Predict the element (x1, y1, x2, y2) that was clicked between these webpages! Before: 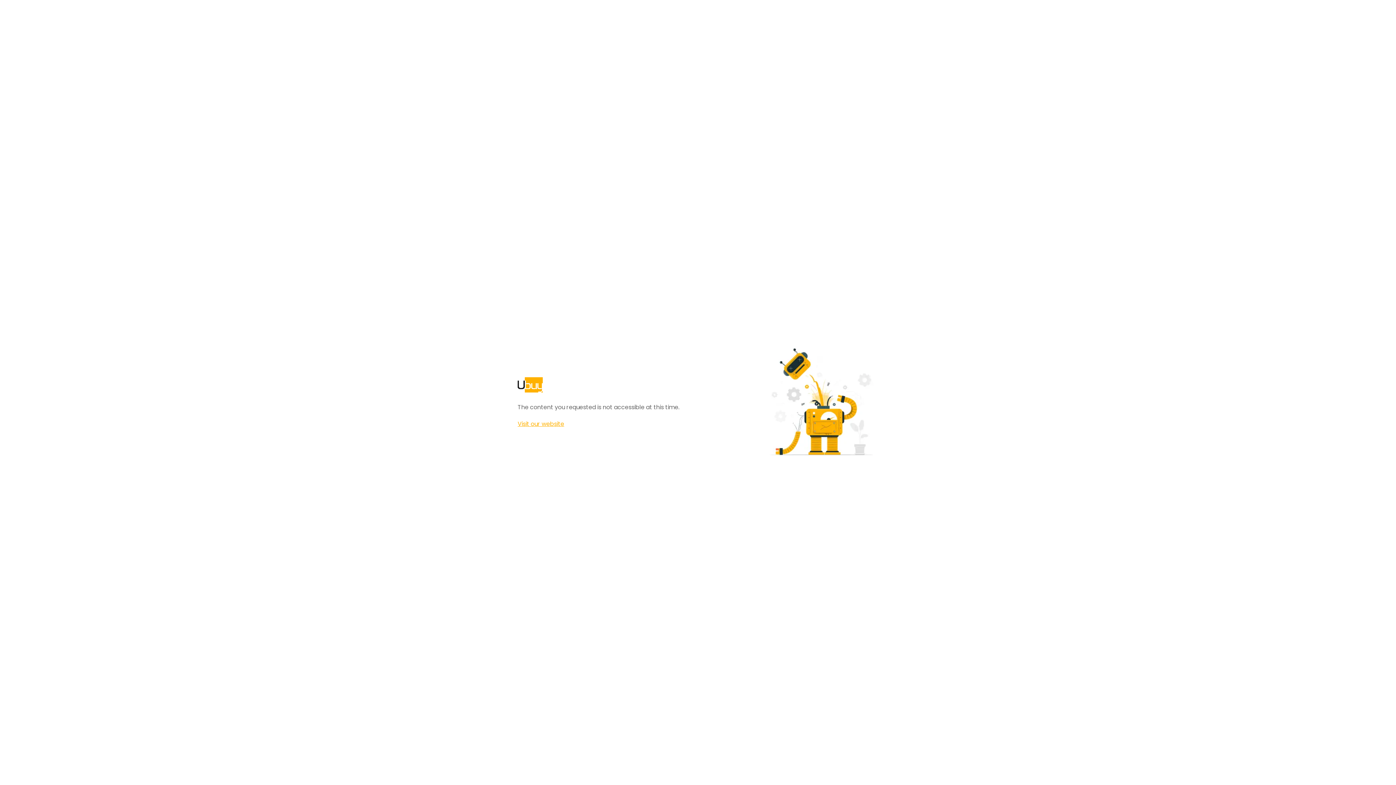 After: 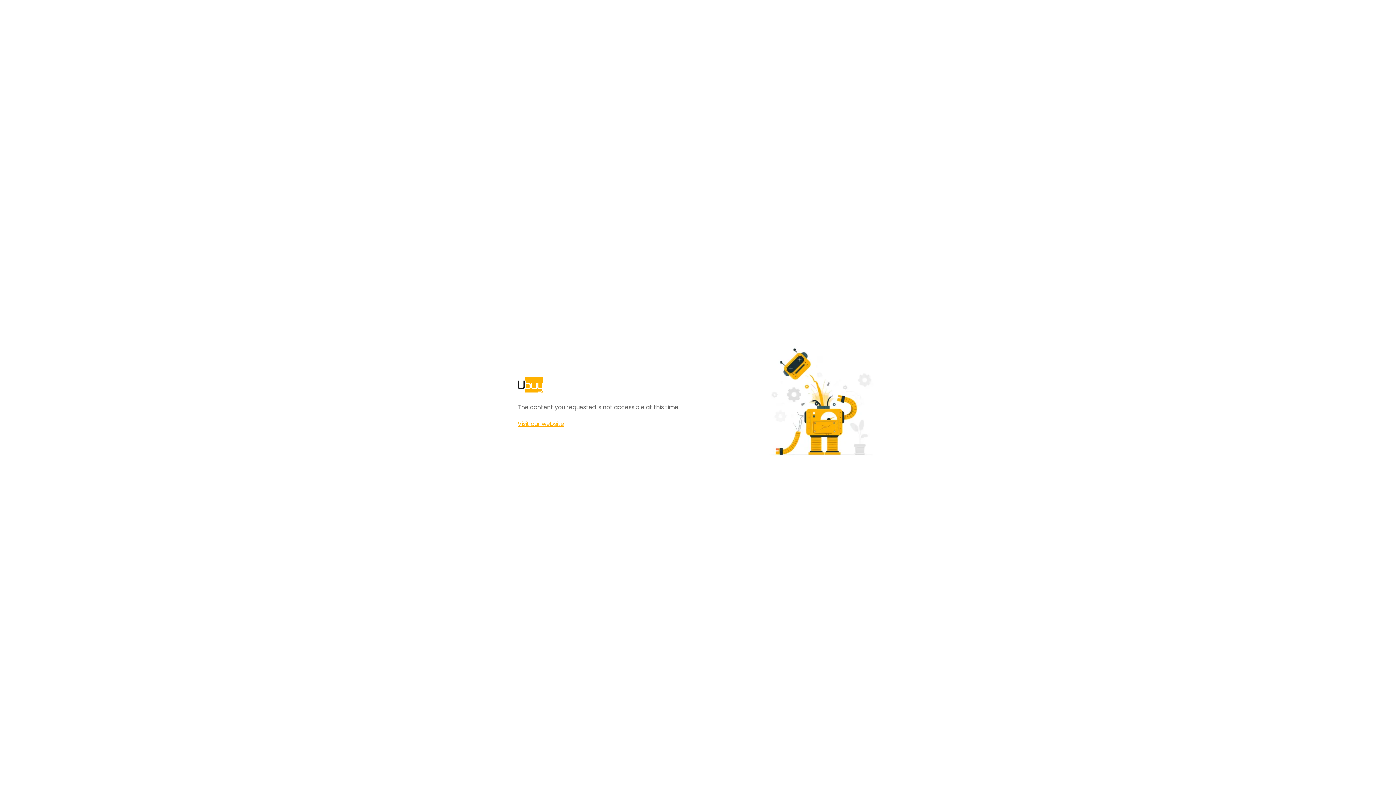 Action: label: Visit our website bbox: (517, 420, 564, 428)